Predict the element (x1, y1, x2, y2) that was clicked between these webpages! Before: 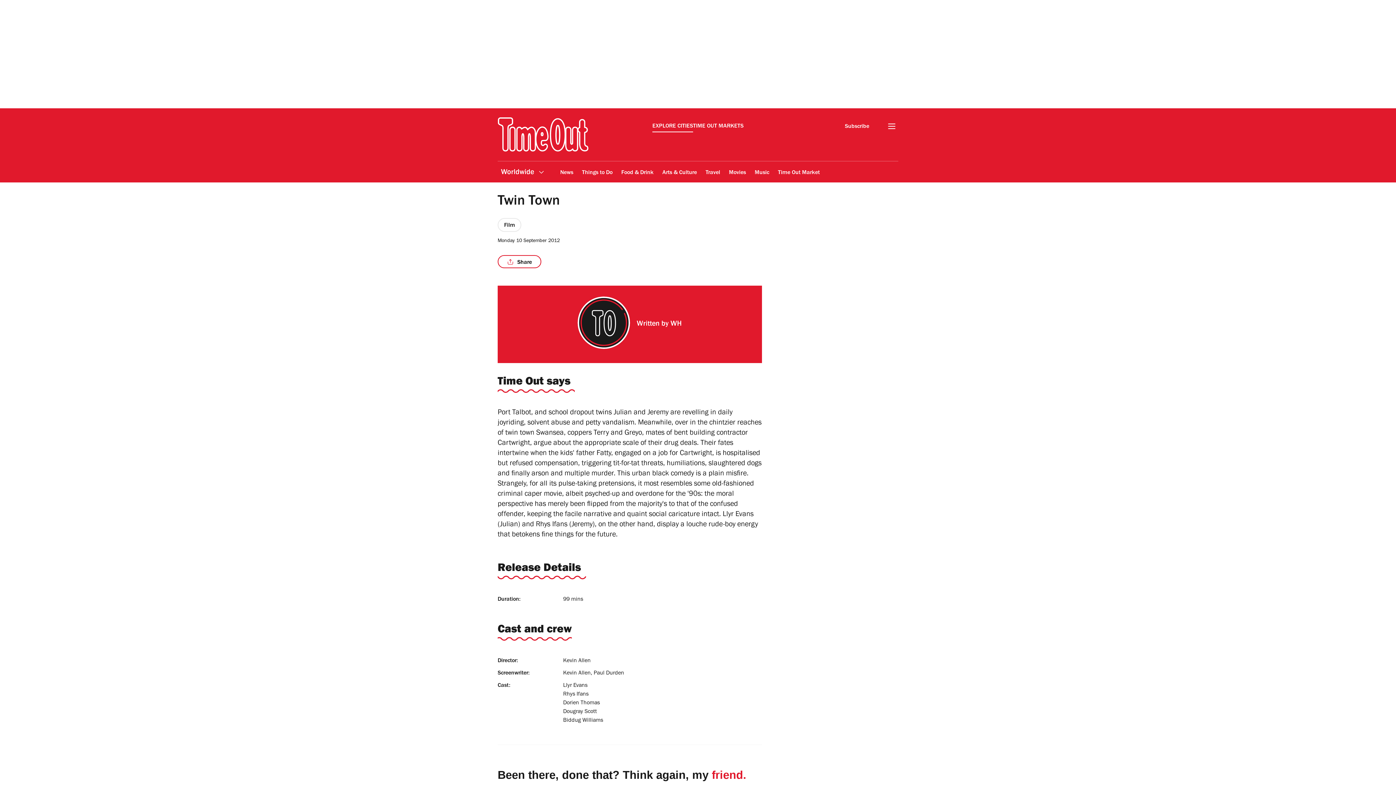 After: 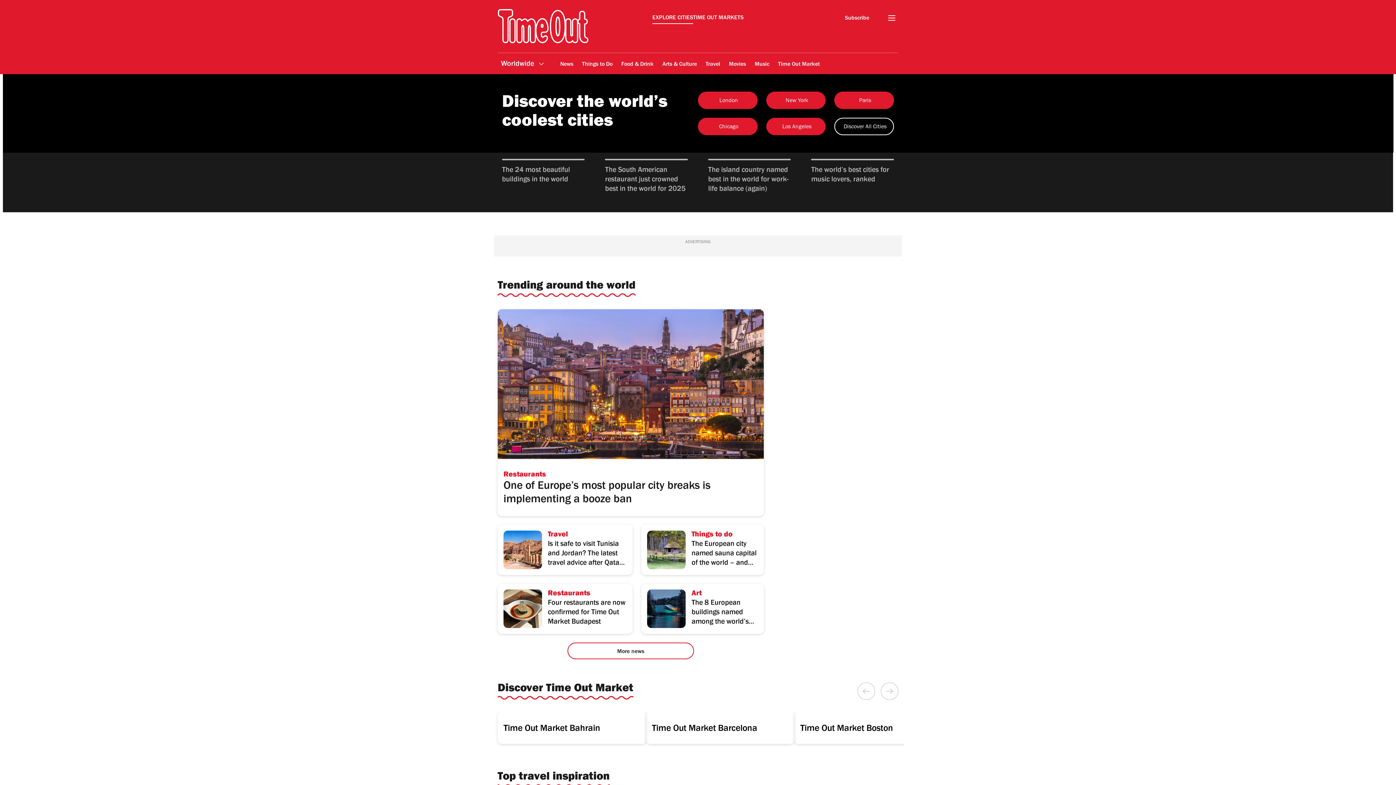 Action: bbox: (497, 117, 588, 152)